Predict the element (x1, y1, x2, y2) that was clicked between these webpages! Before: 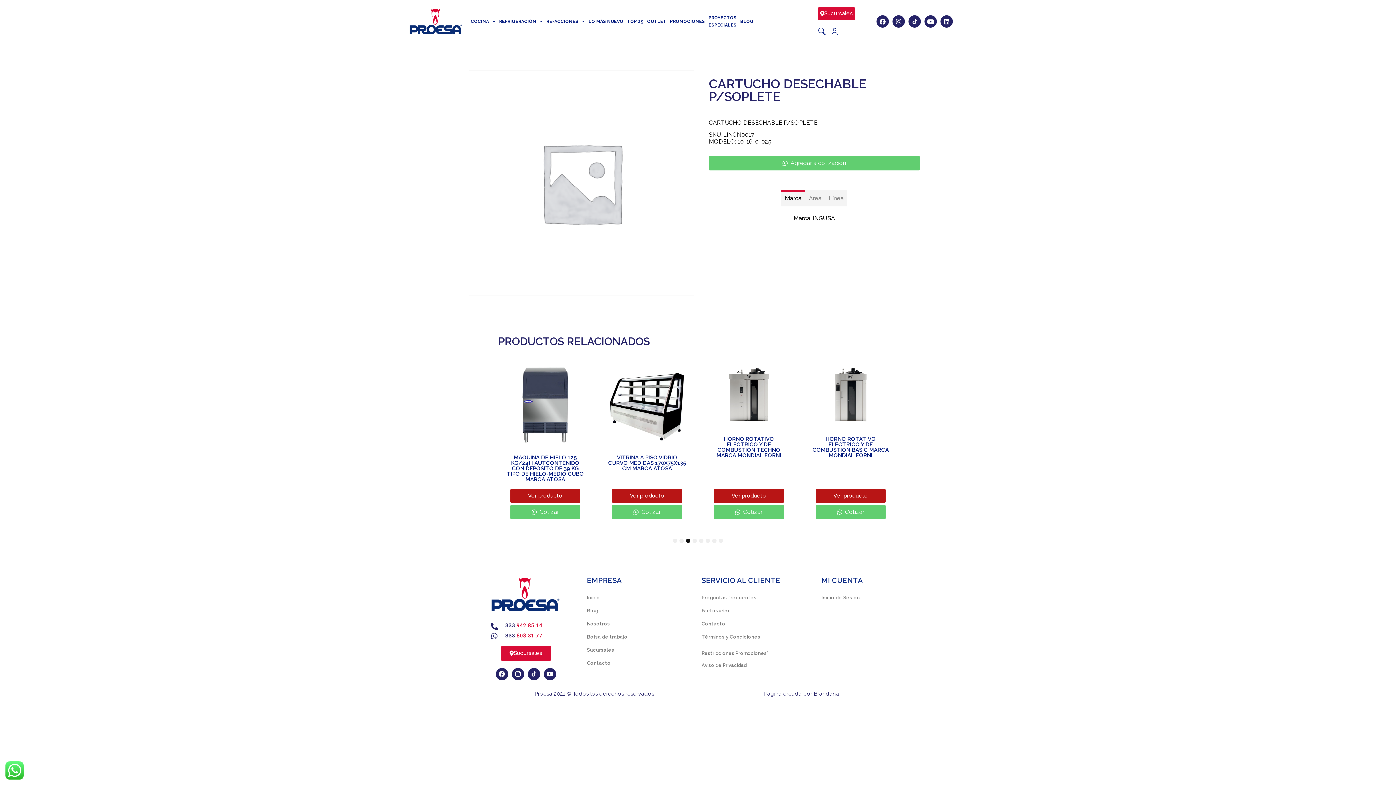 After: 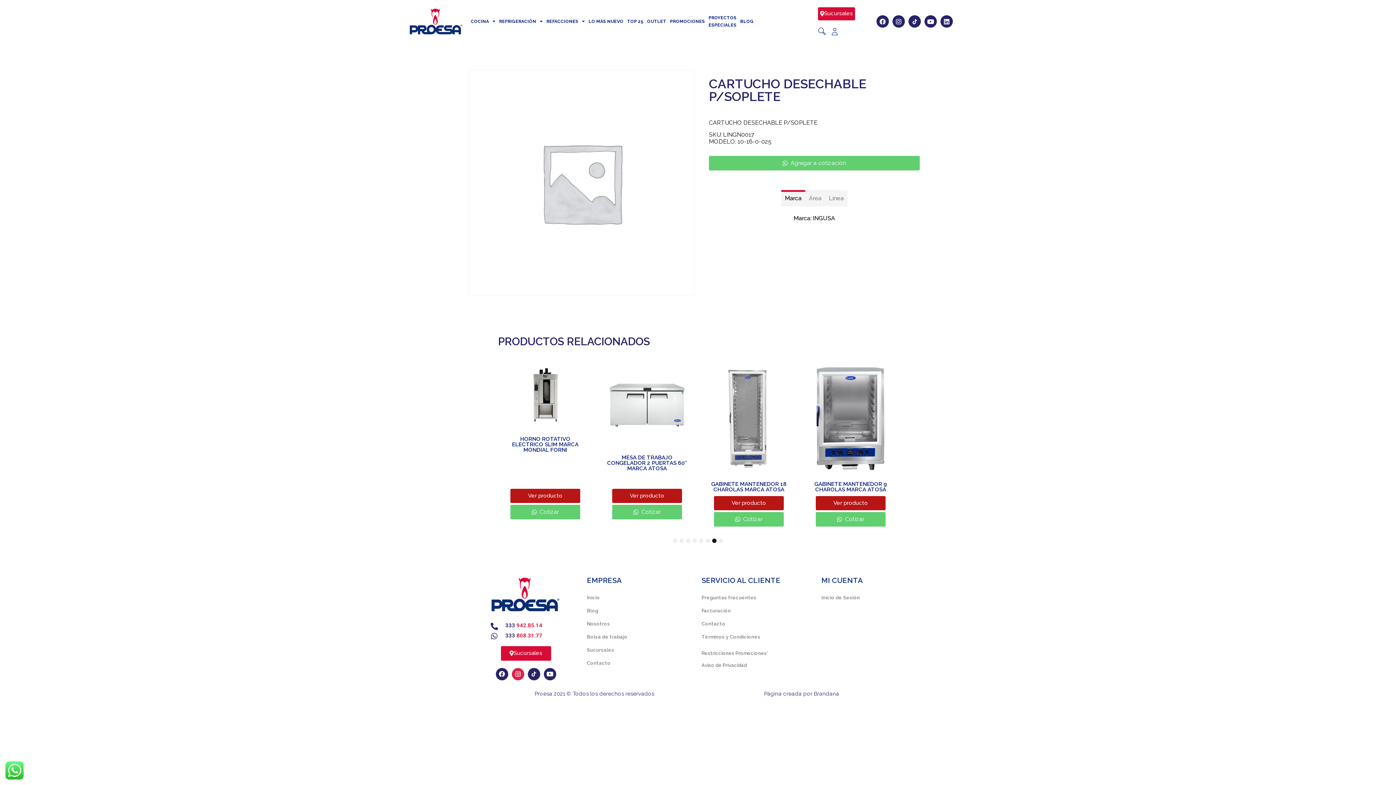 Action: bbox: (511, 668, 524, 680) label: Instagram